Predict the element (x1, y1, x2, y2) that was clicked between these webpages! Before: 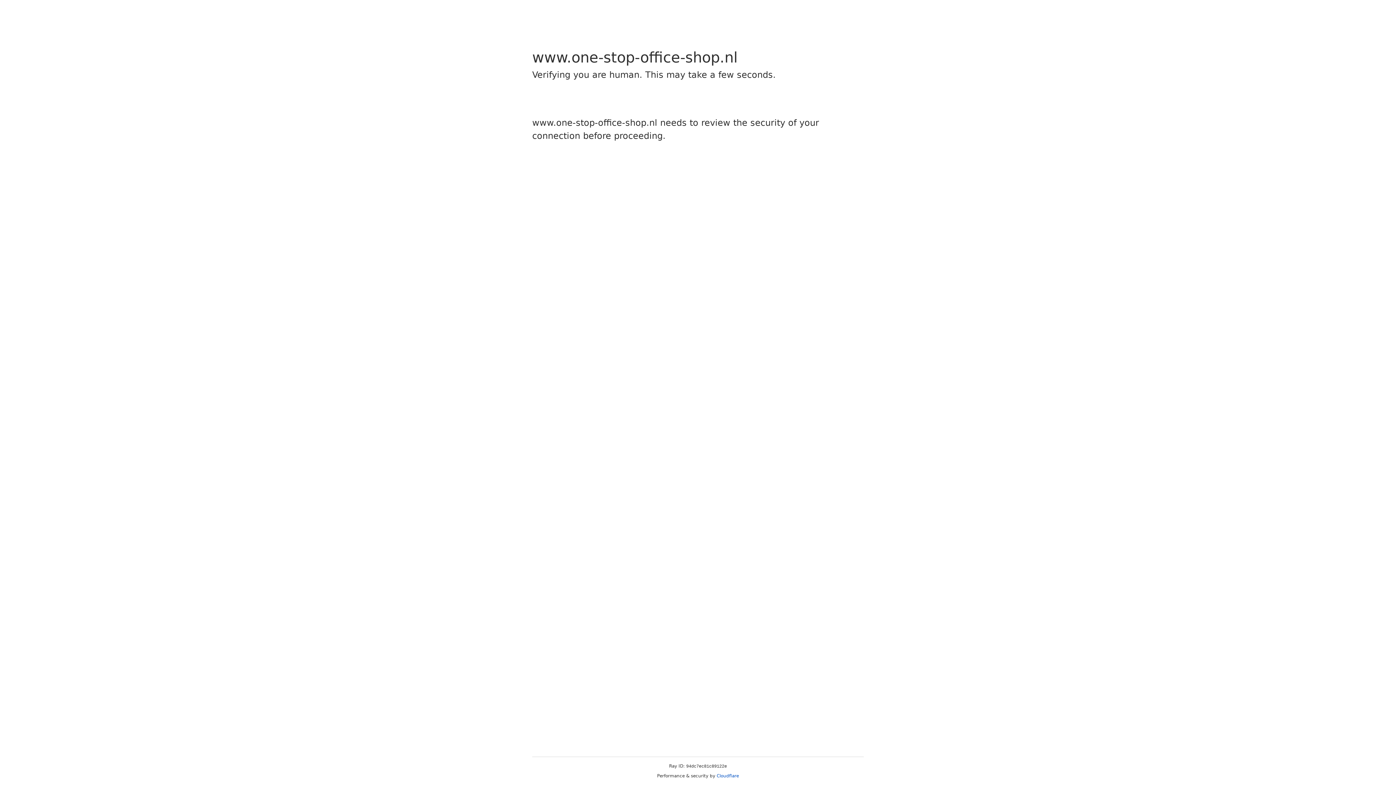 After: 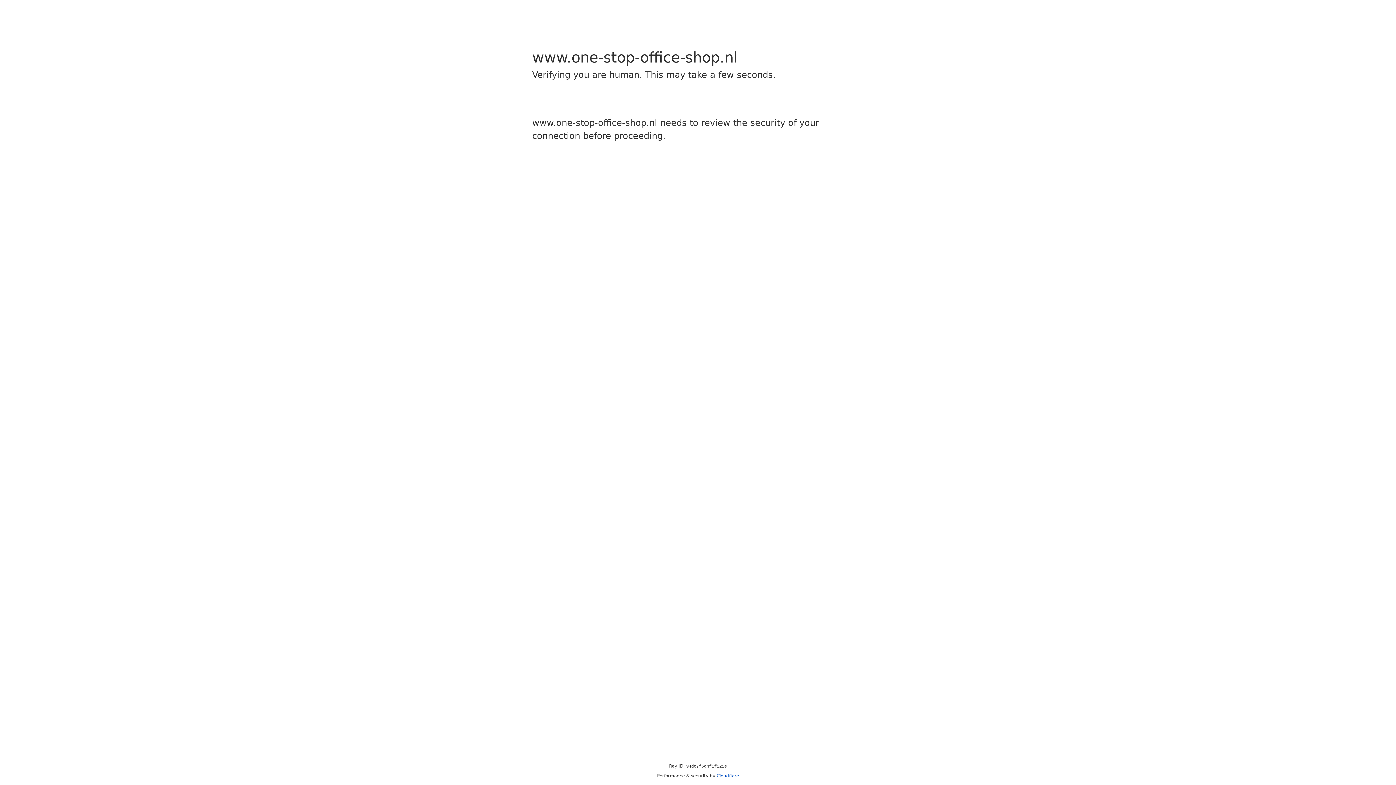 Action: bbox: (716, 773, 739, 778) label: Cloudflare